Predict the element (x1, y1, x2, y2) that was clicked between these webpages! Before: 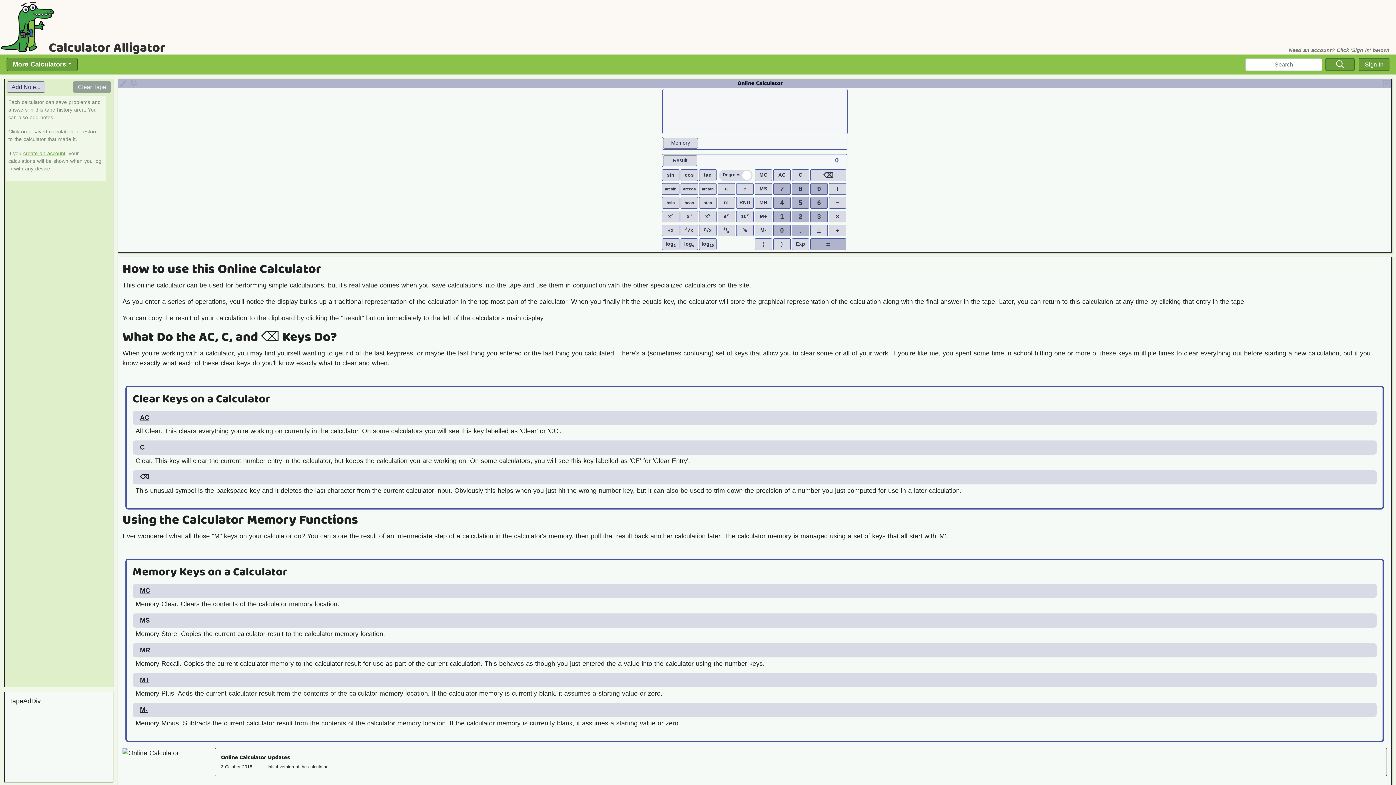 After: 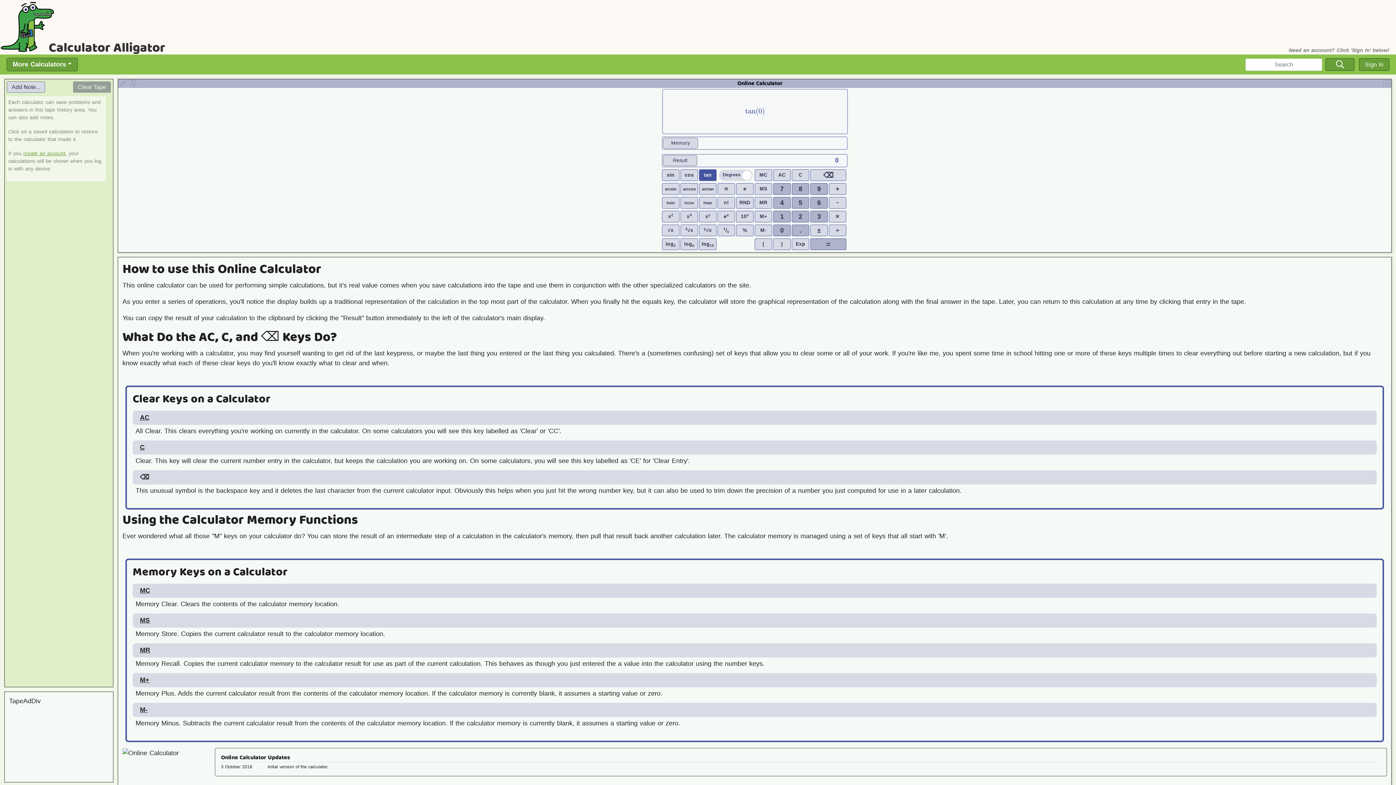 Action: label: tan bbox: (699, 169, 716, 181)